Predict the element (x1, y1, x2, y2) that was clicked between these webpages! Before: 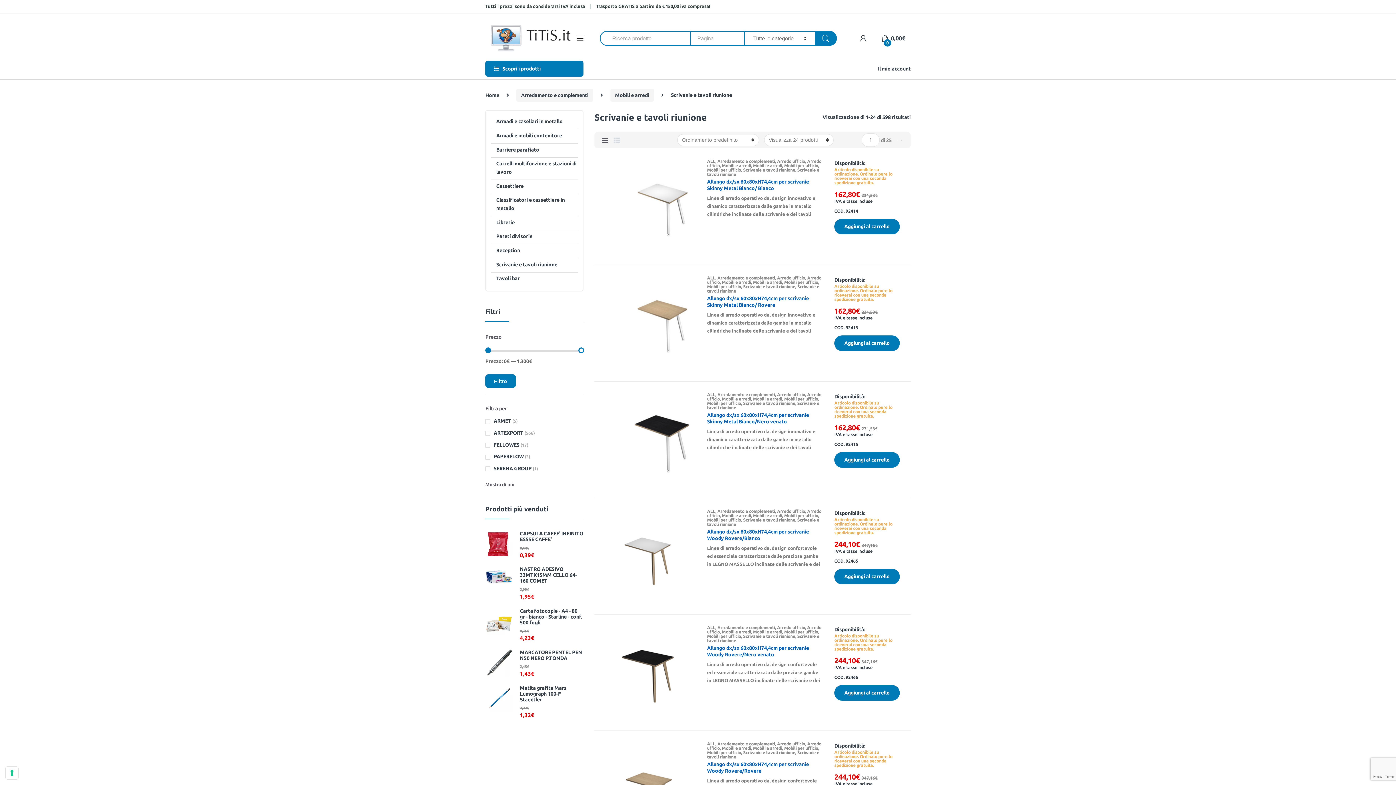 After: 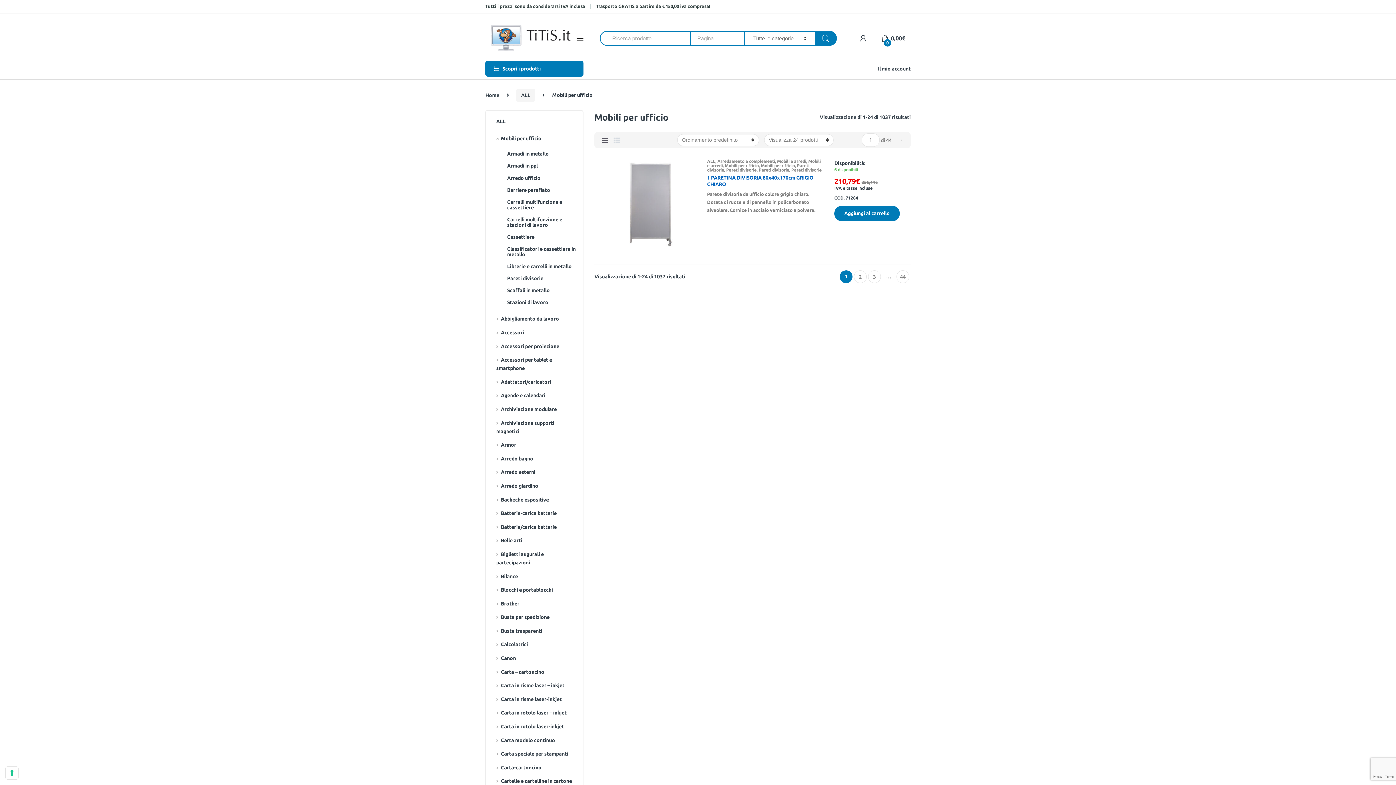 Action: bbox: (707, 634, 741, 638) label: Mobili per ufficio